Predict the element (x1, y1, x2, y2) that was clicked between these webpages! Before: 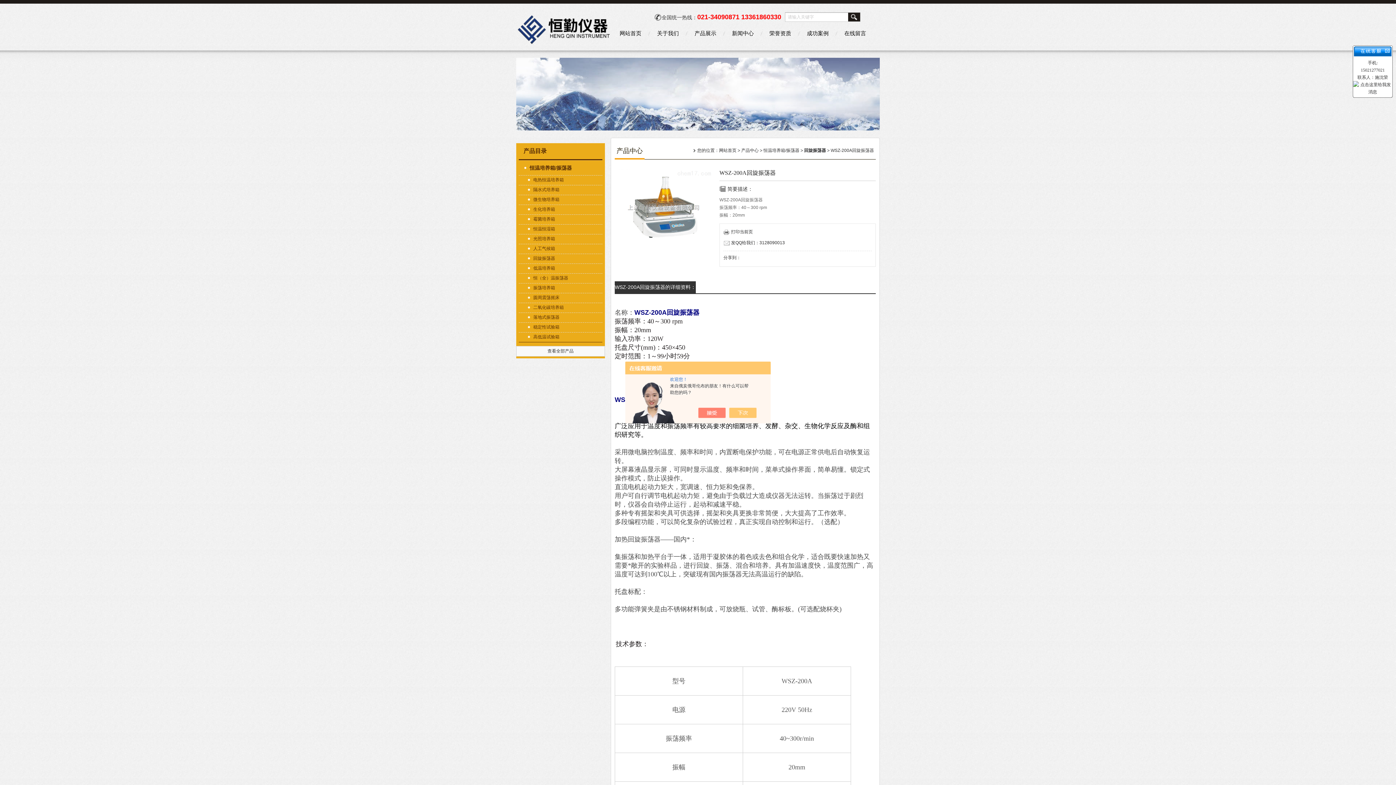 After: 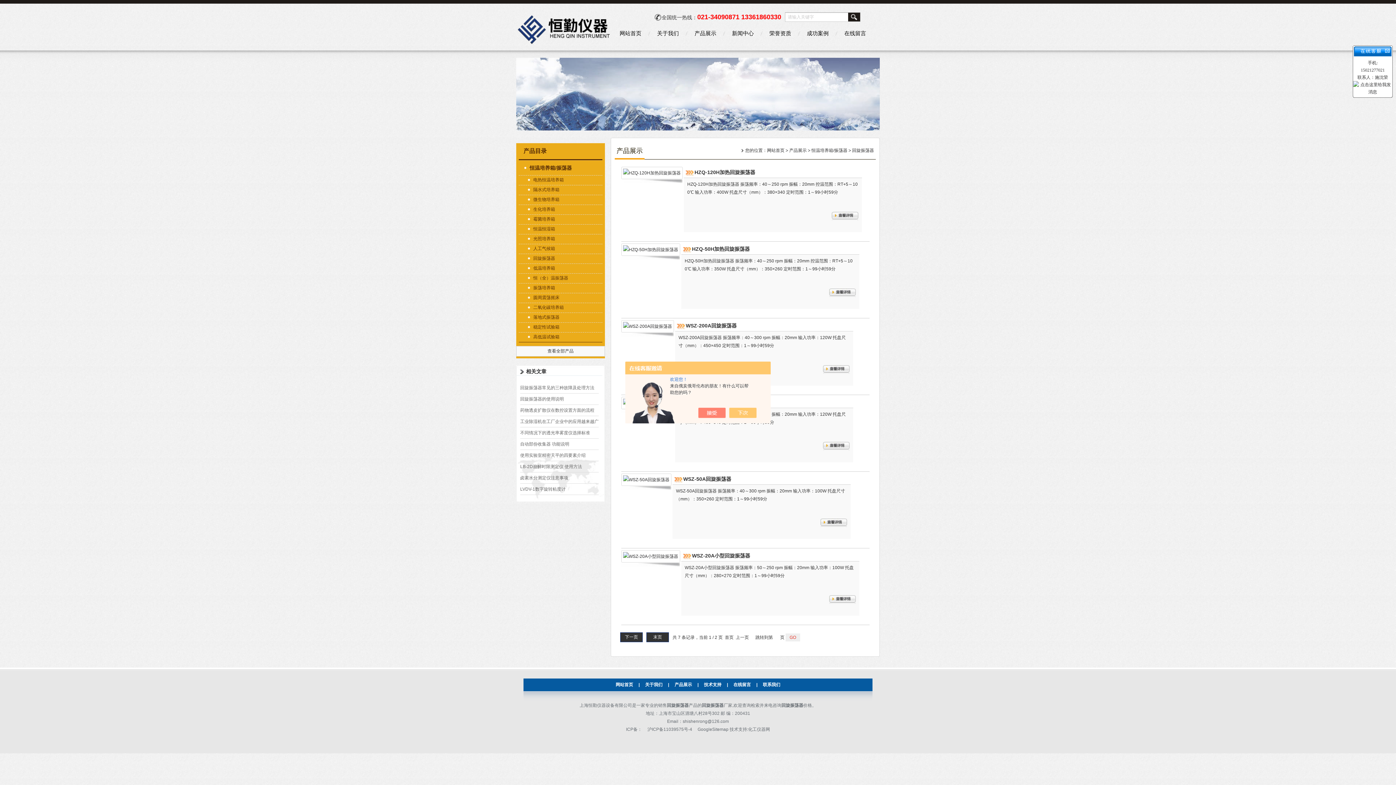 Action: label: 回旋振荡器 bbox: (804, 148, 826, 153)